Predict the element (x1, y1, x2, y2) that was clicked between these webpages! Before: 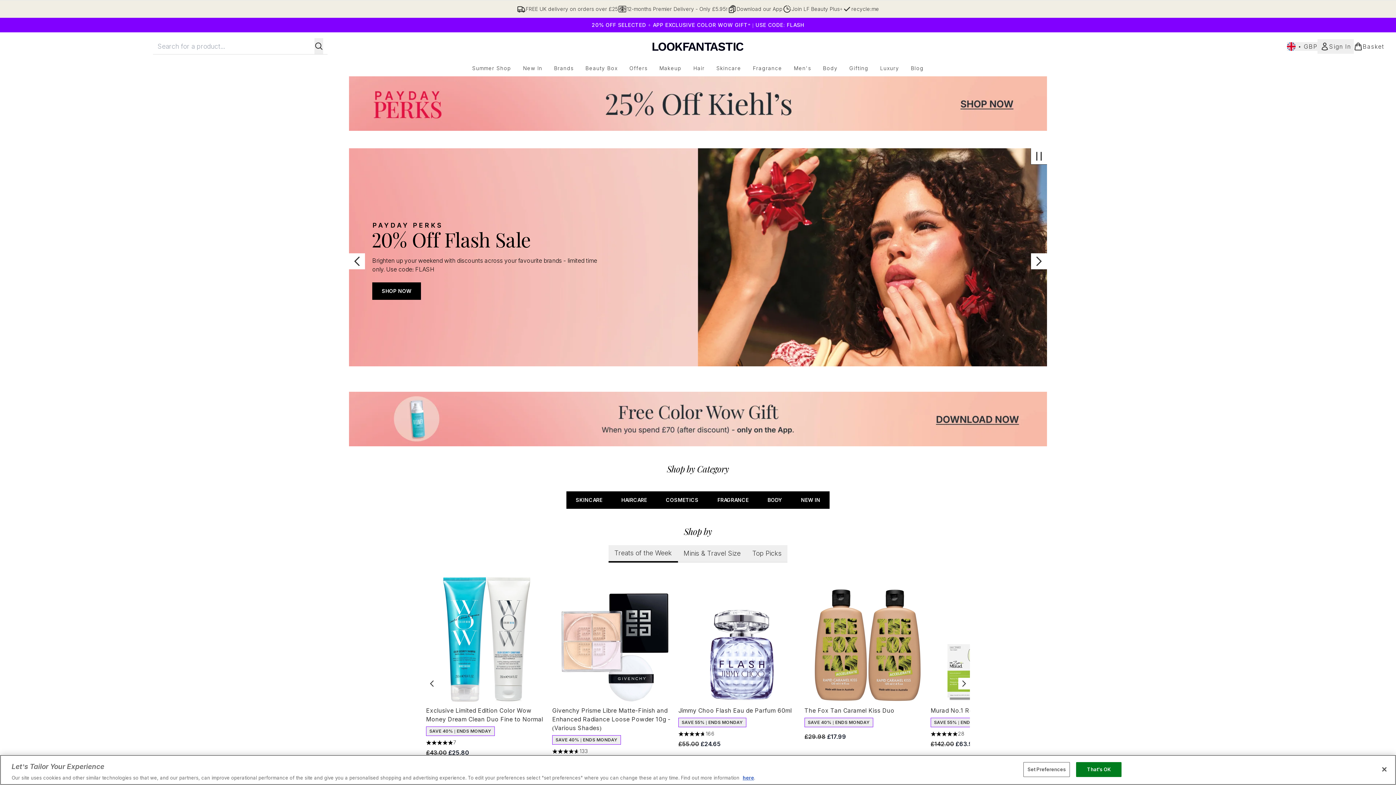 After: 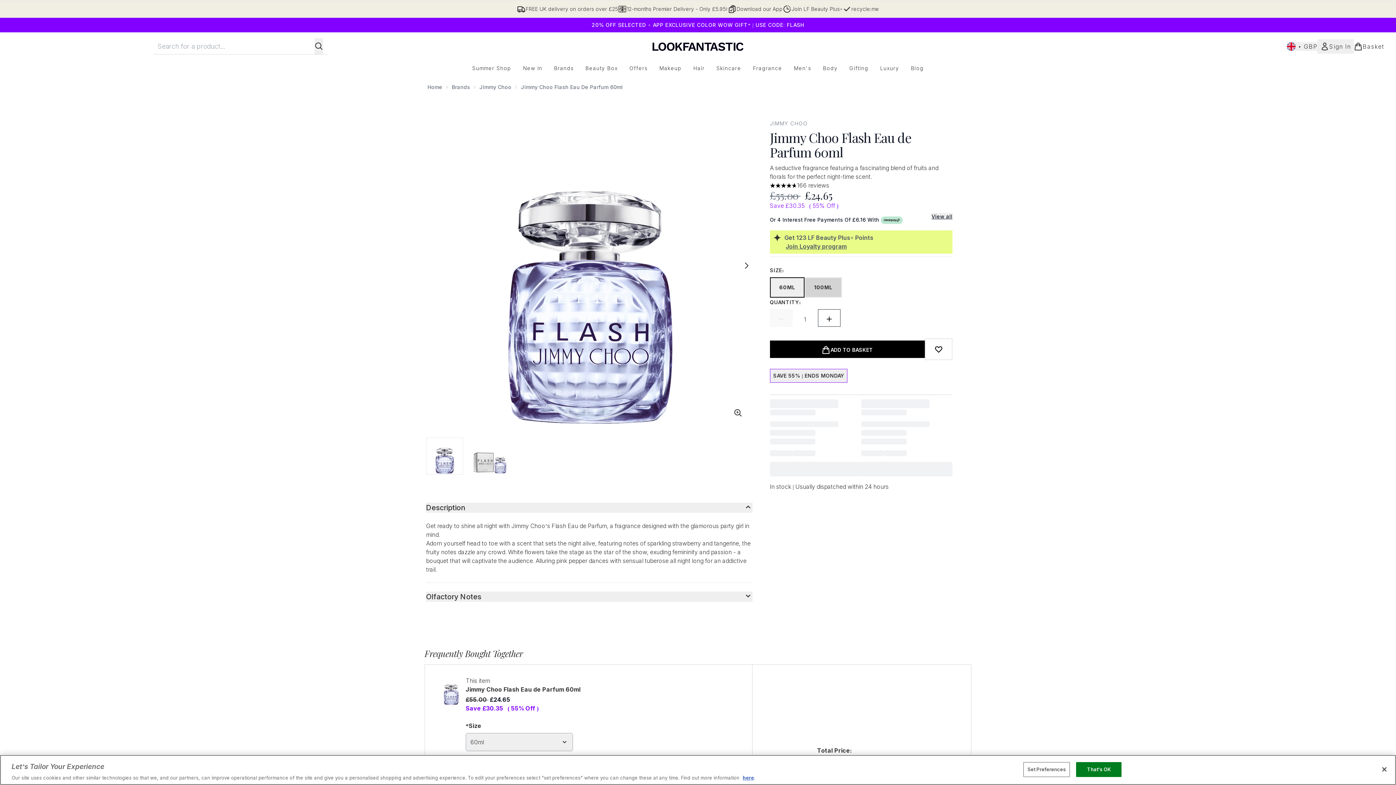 Action: bbox: (678, 576, 804, 702)